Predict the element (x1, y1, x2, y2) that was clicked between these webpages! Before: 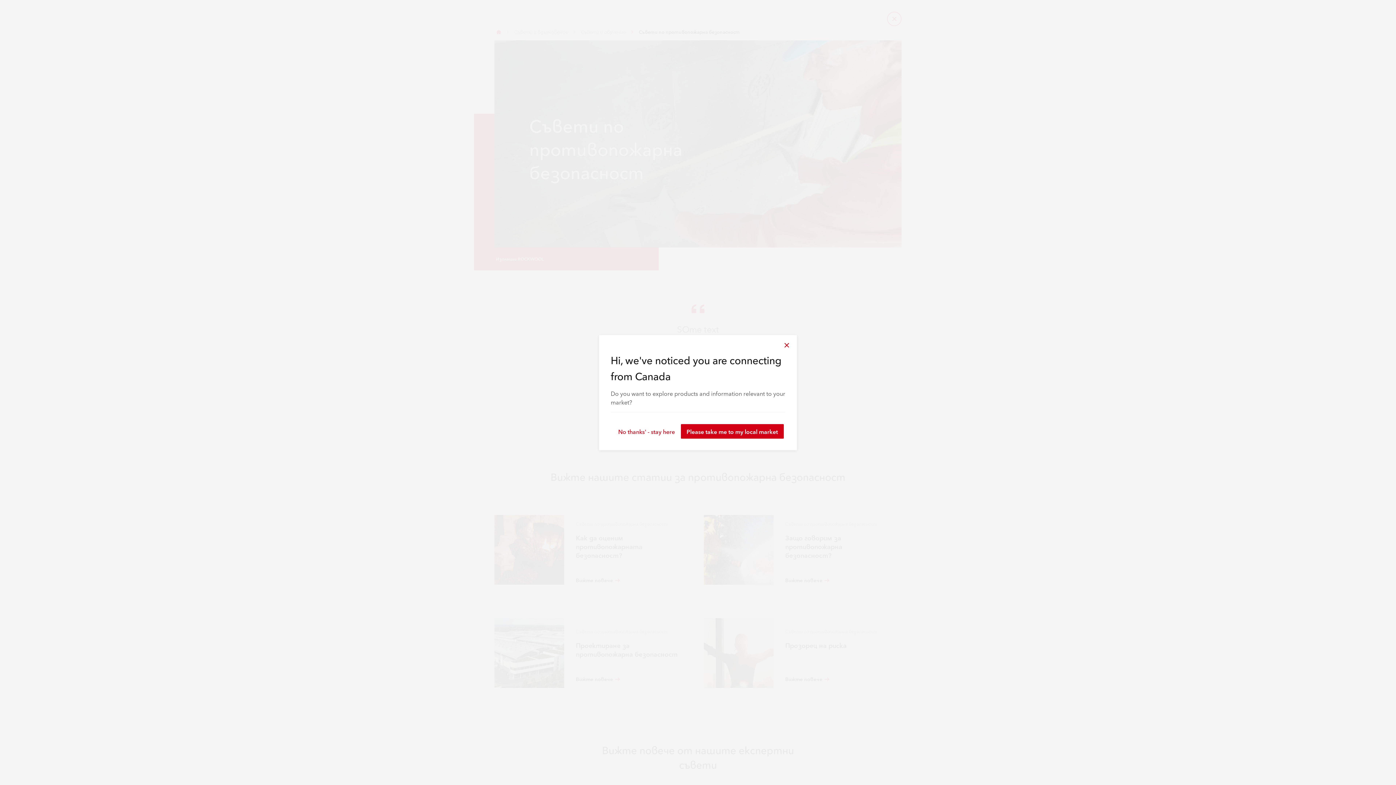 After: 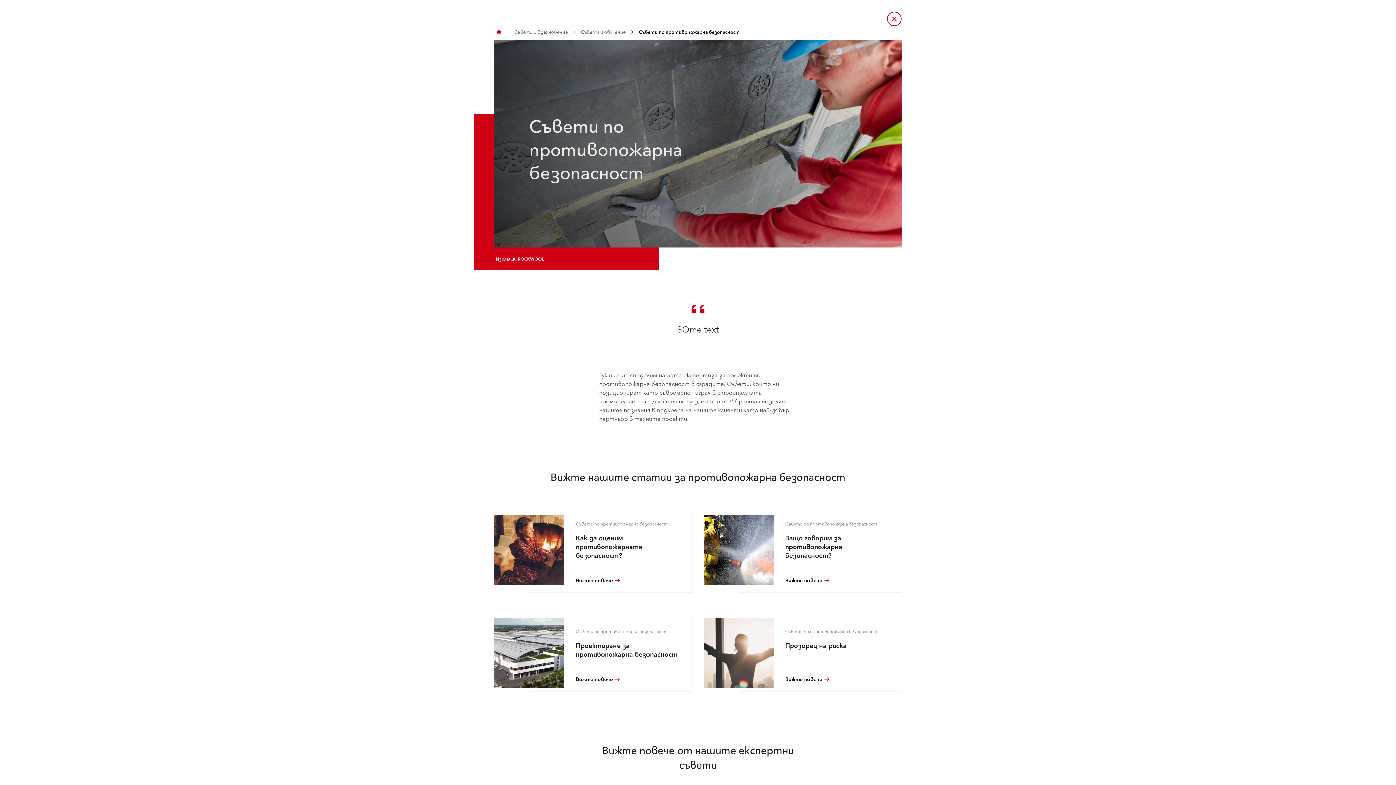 Action: bbox: (779, 338, 794, 352) label: close